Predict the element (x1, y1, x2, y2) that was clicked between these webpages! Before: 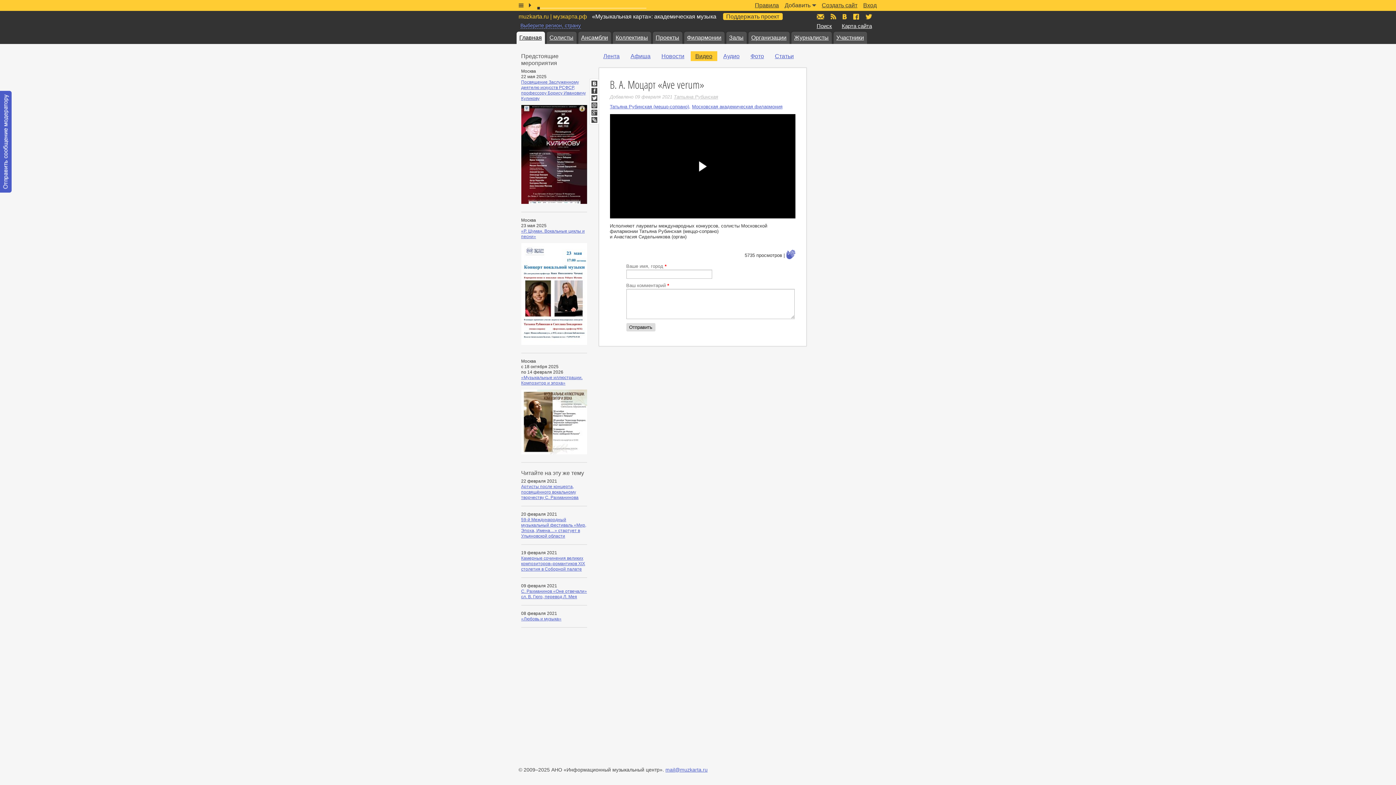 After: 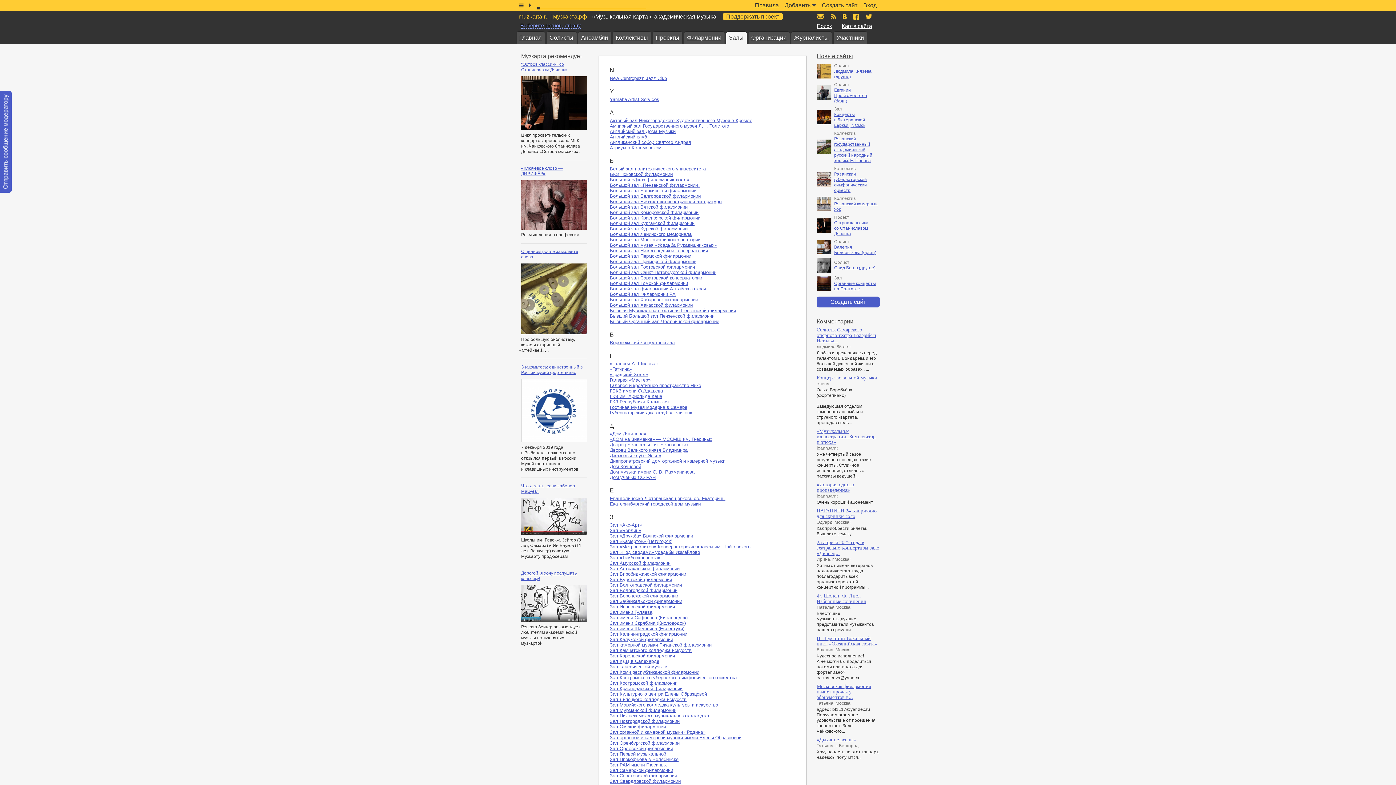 Action: bbox: (729, 34, 743, 40) label: Залы